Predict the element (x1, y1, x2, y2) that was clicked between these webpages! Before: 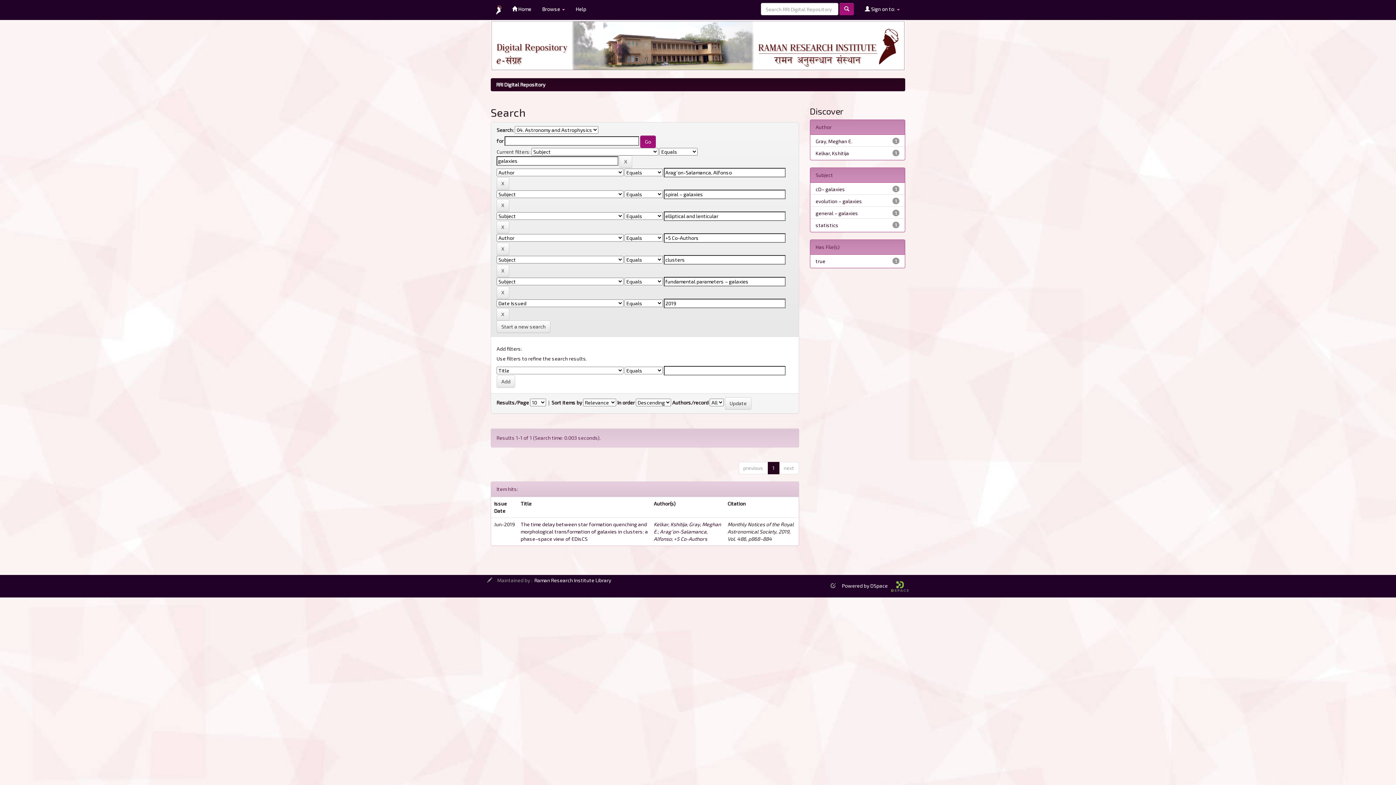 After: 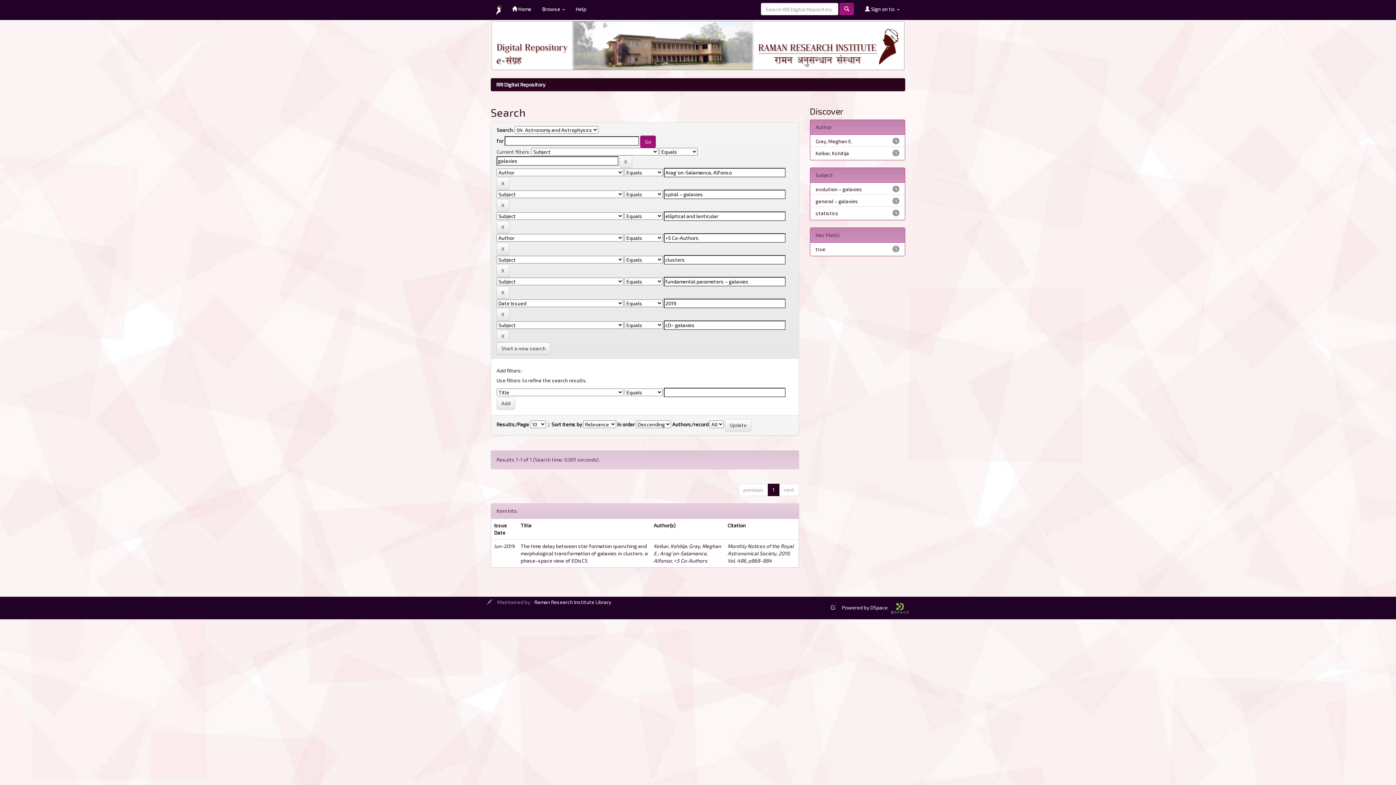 Action: label: cD– galaxies bbox: (815, 186, 845, 192)